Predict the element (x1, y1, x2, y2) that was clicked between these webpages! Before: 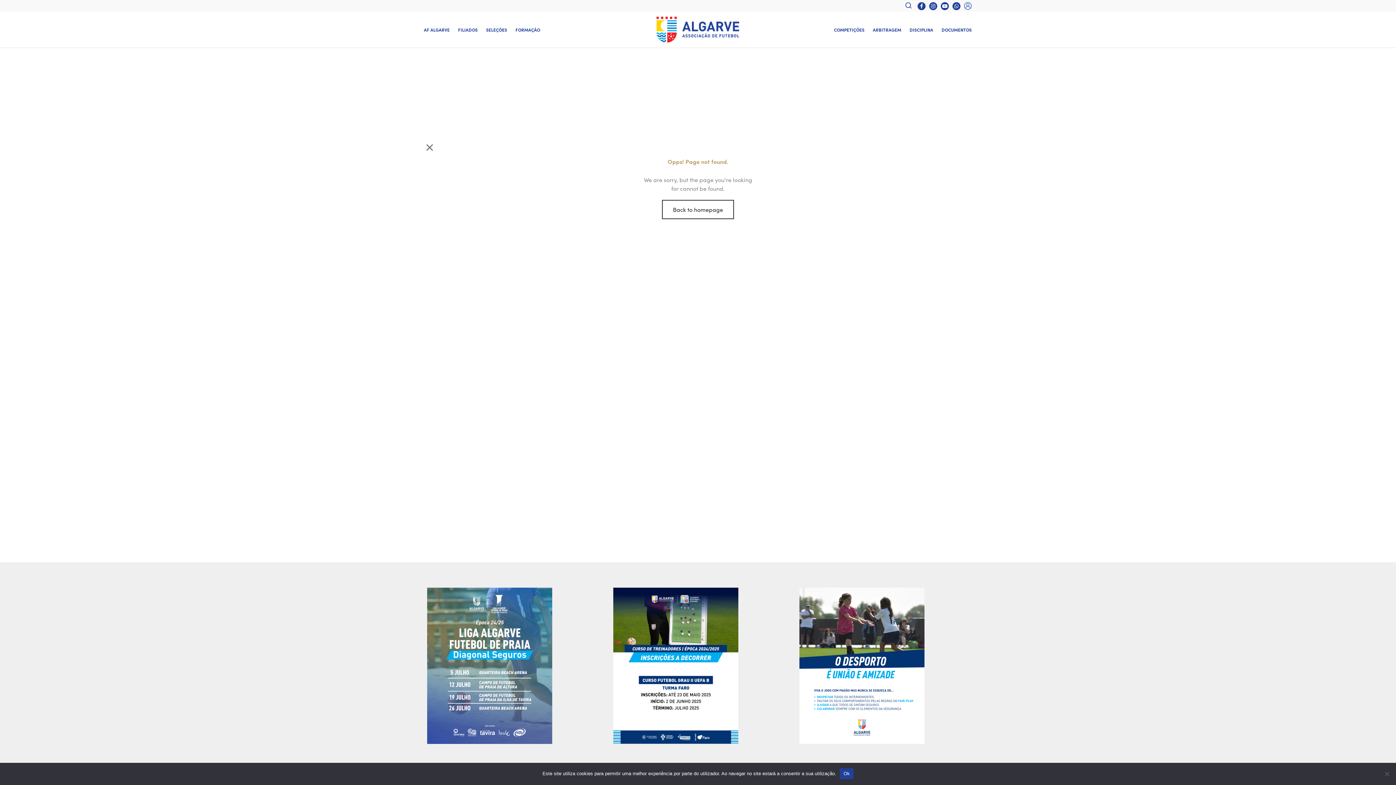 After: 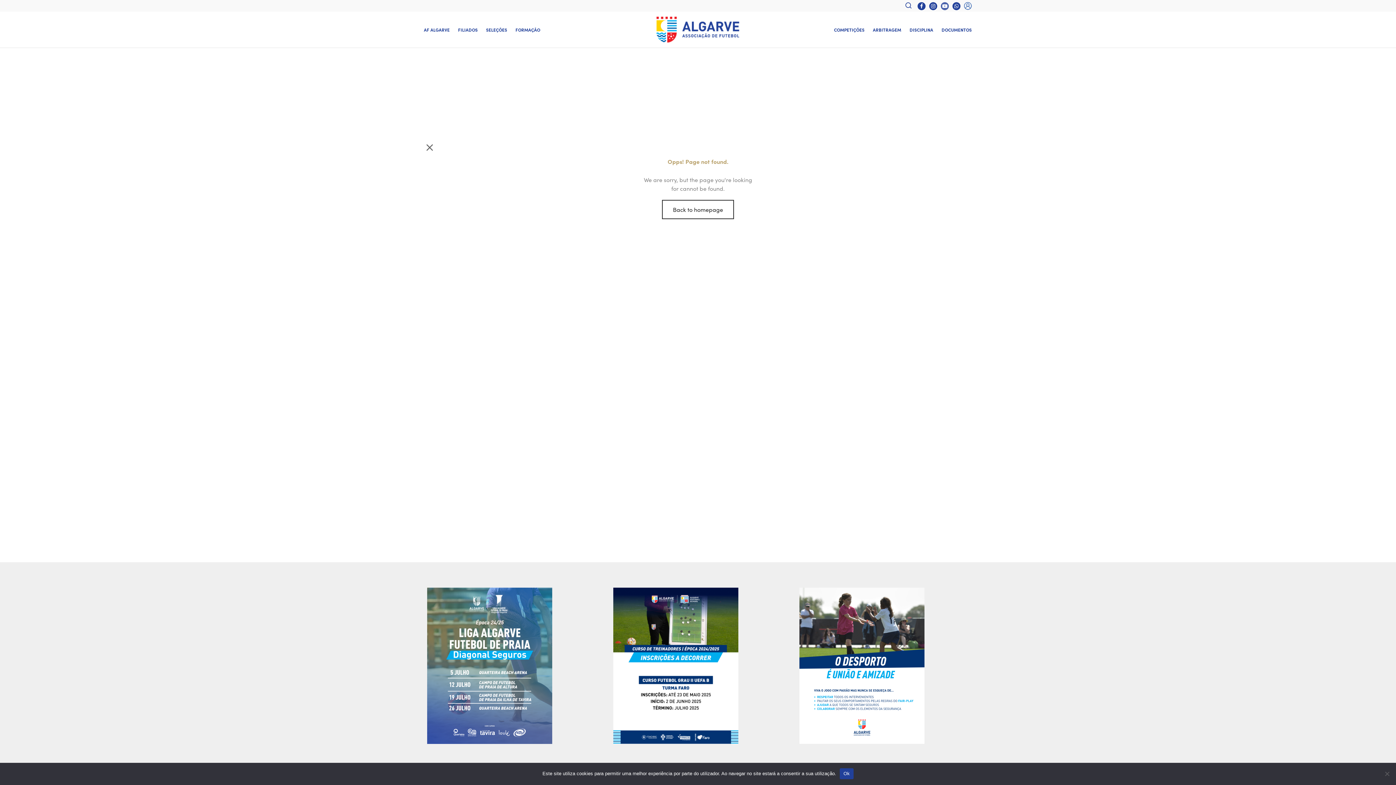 Action: bbox: (941, 2, 949, 10)